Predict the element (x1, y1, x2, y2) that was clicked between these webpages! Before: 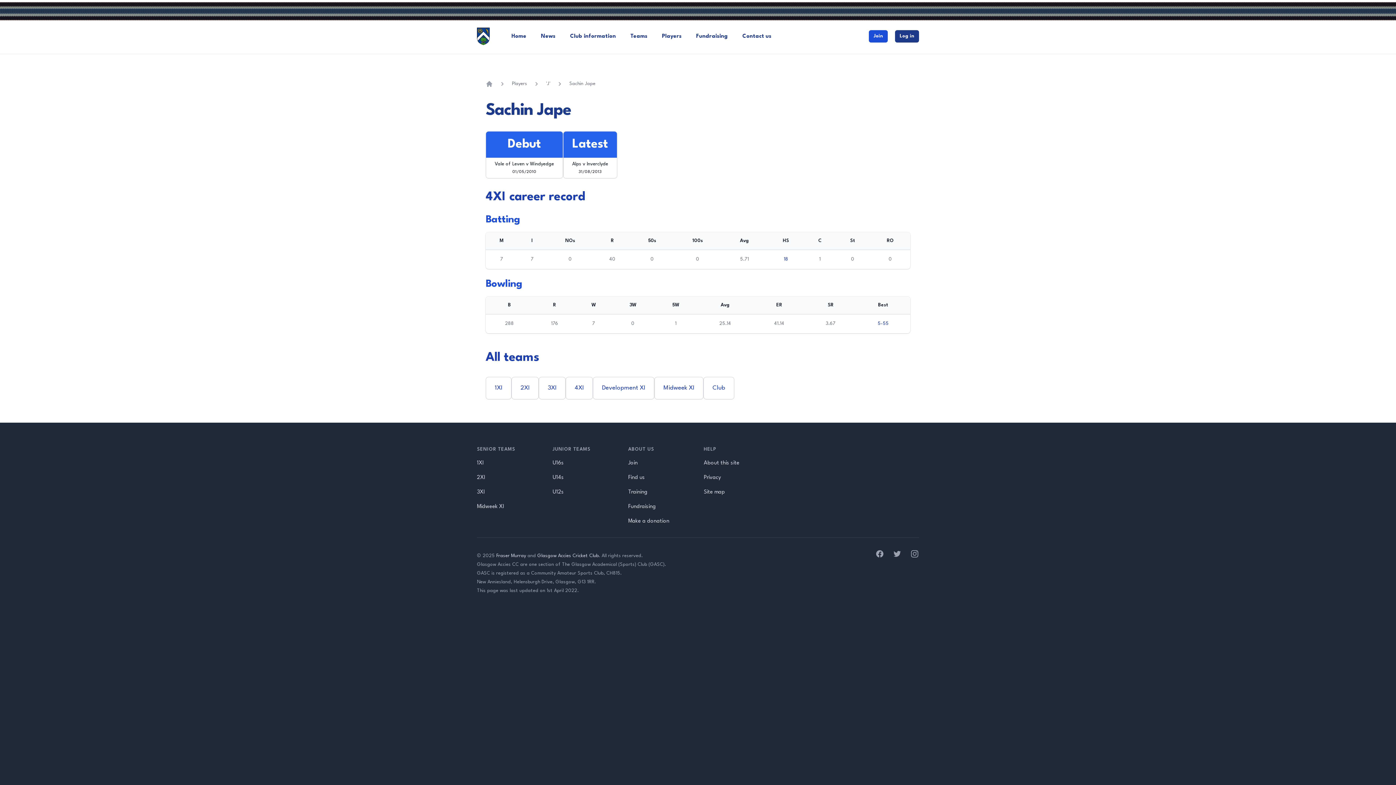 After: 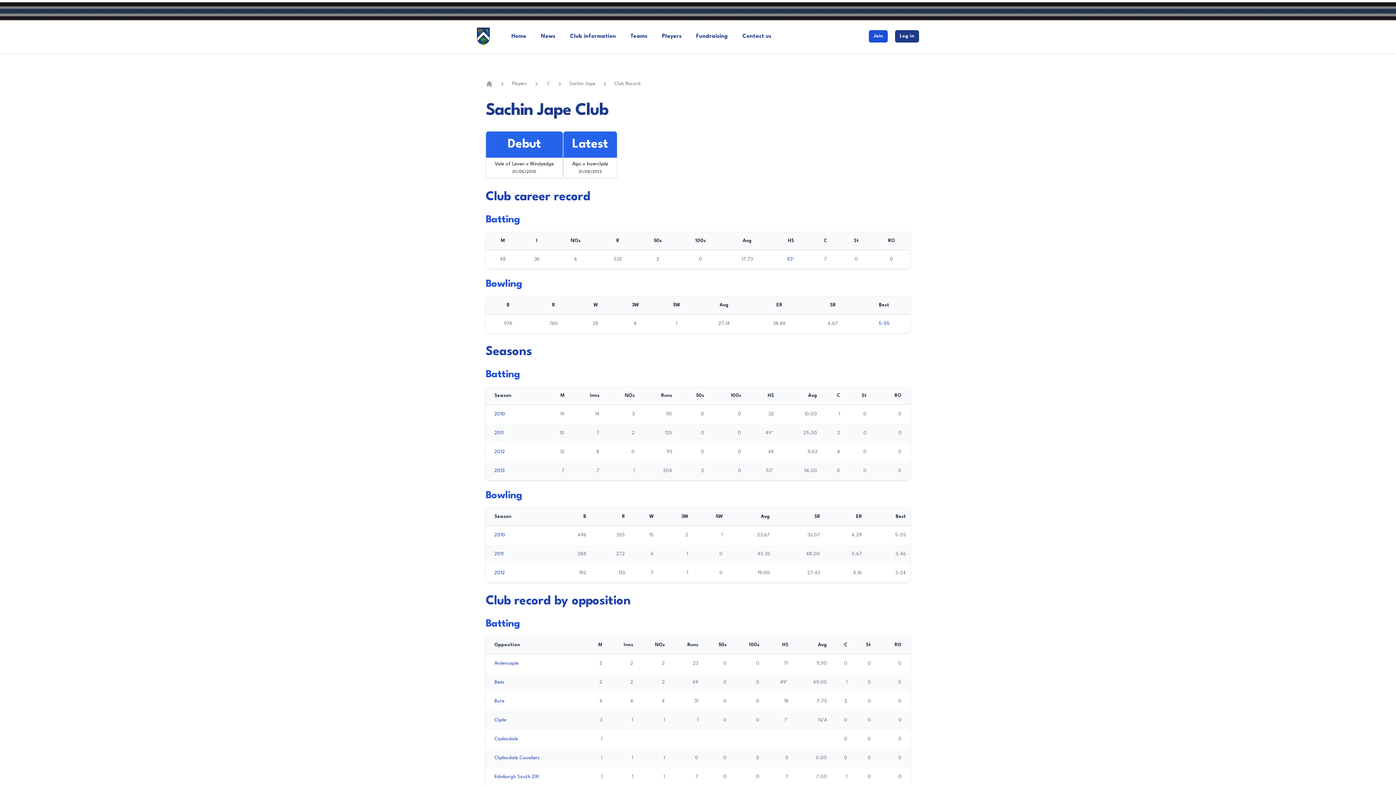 Action: bbox: (703, 377, 734, 399) label: Club